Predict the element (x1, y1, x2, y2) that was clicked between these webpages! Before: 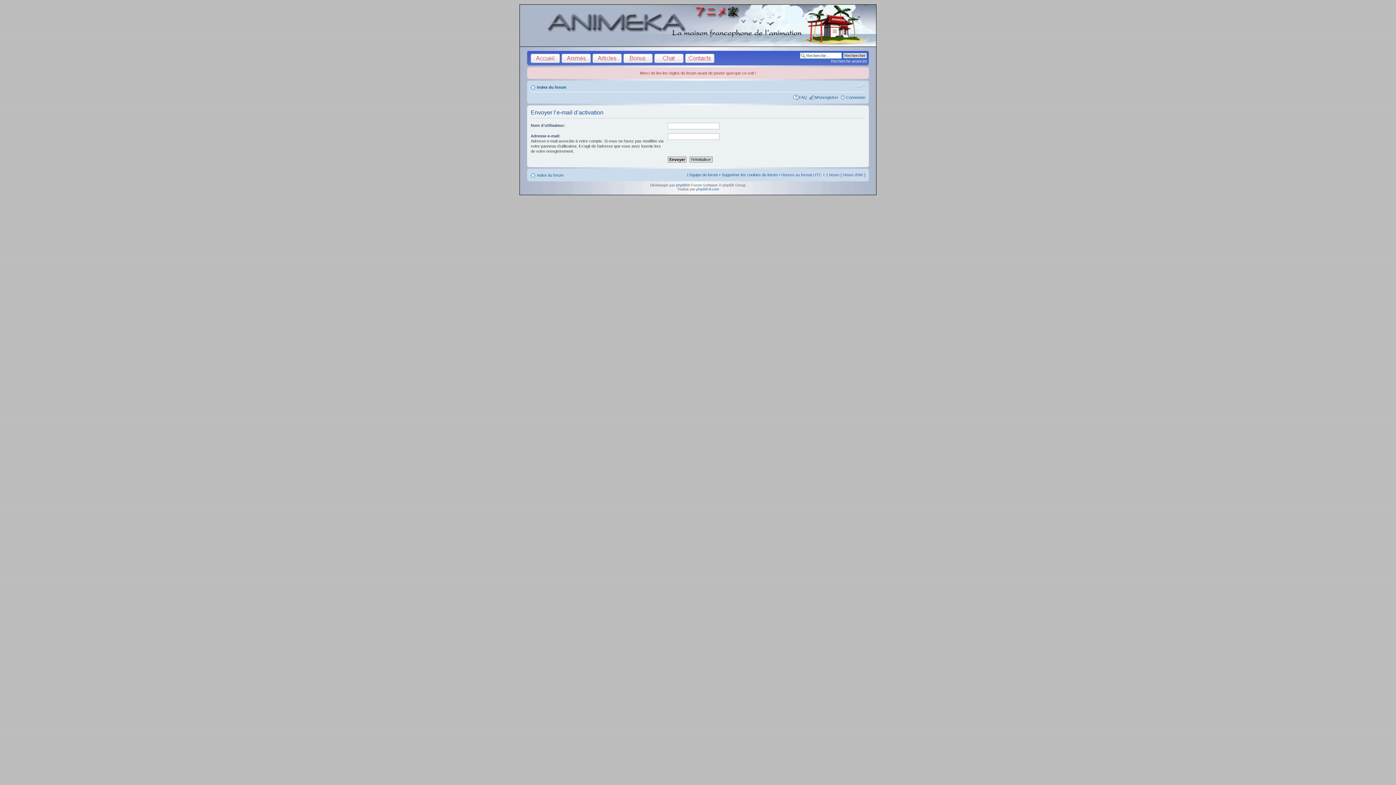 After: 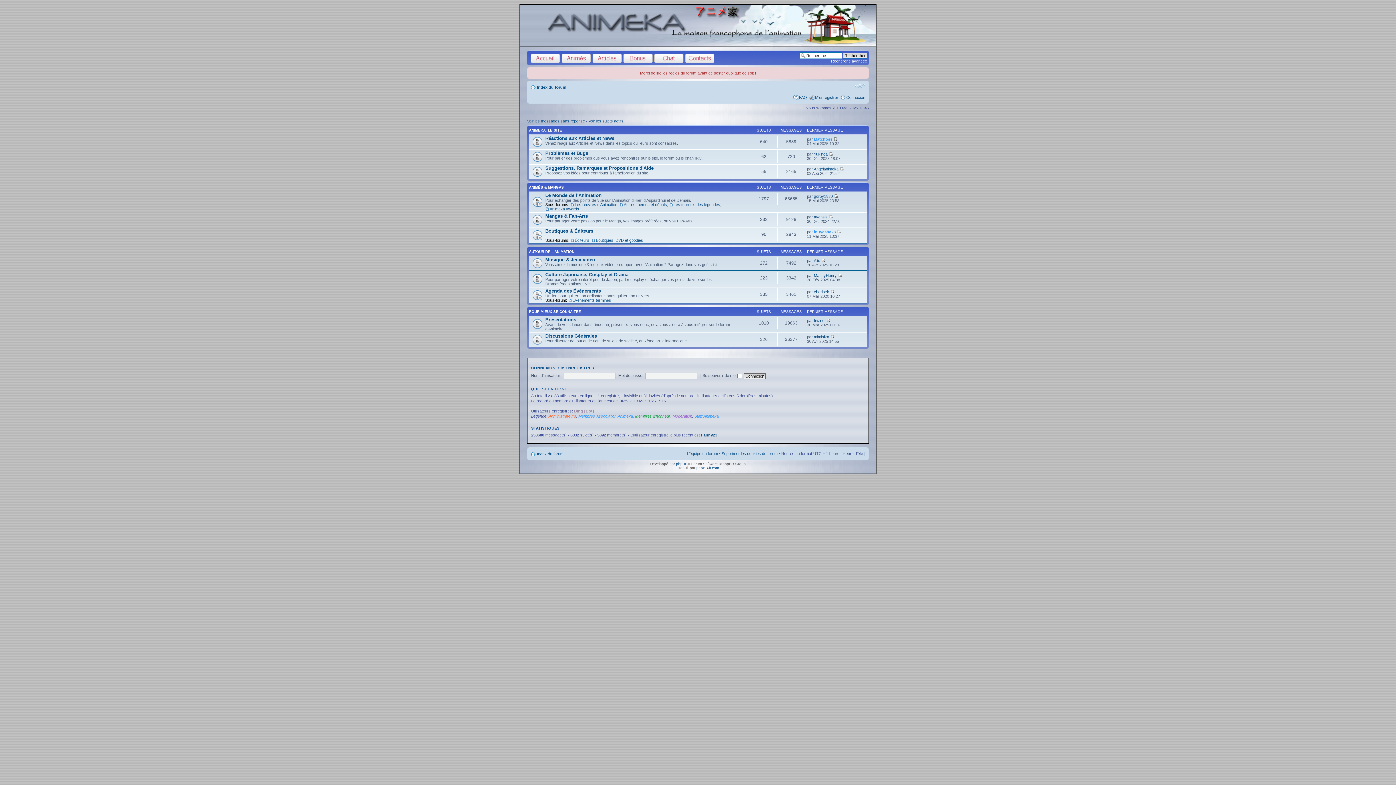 Action: bbox: (0, 4, 1396, 46)